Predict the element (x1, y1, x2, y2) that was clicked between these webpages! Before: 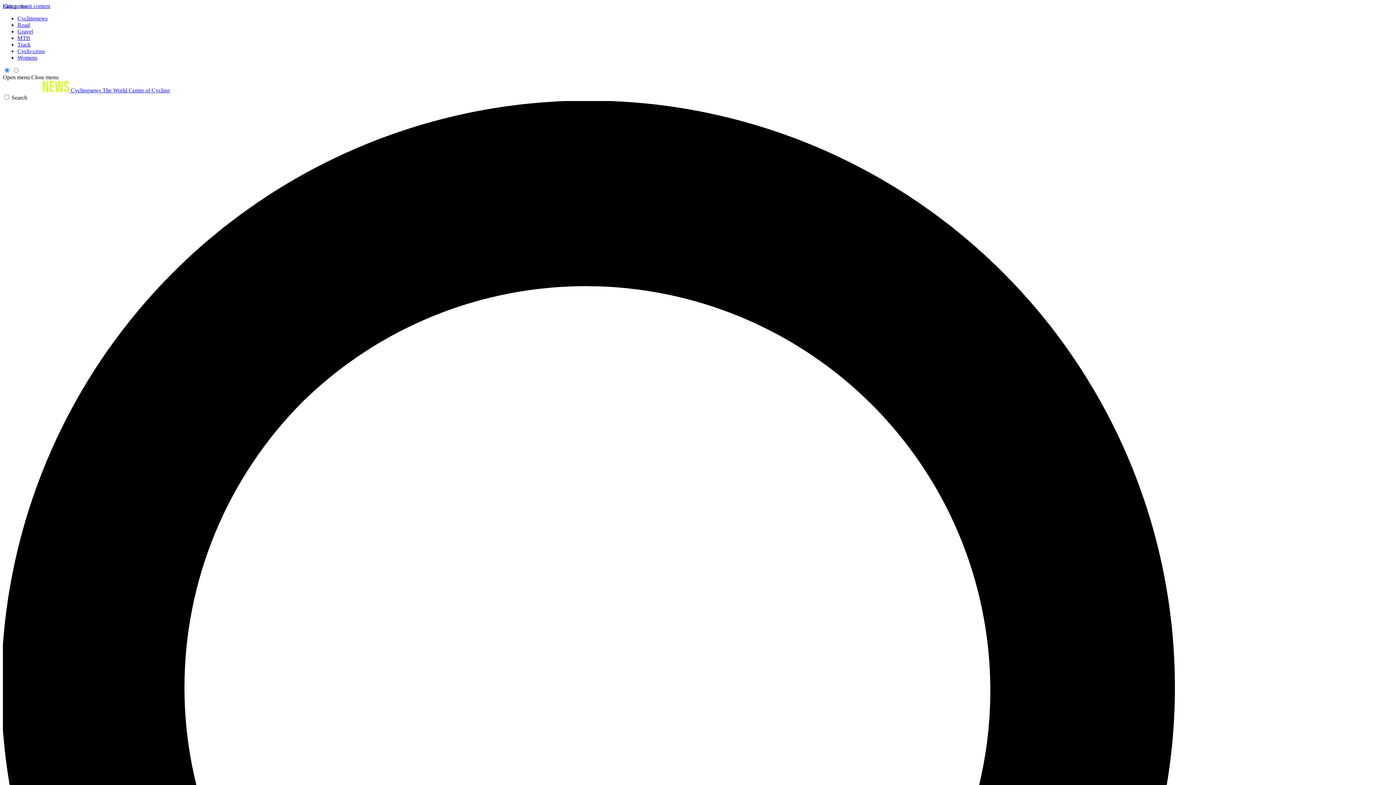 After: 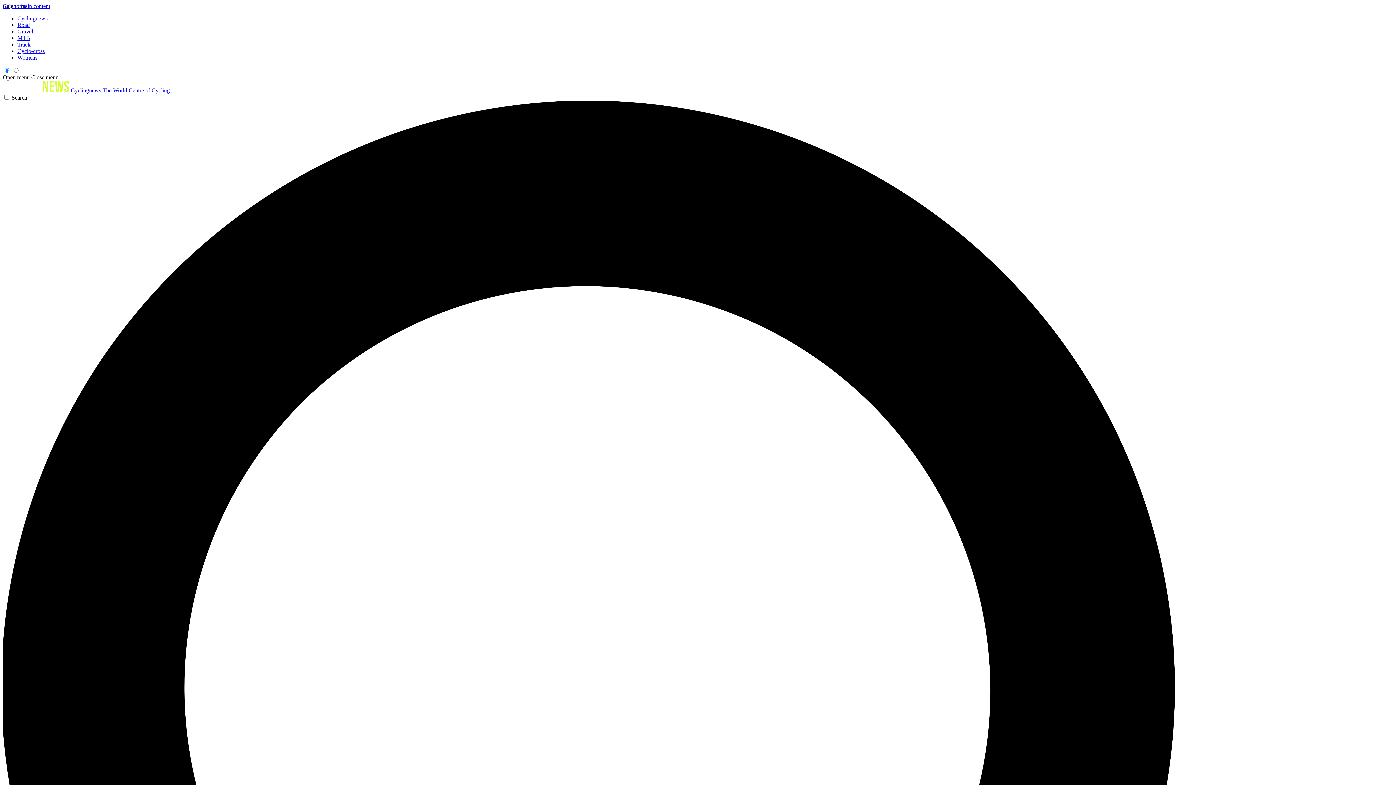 Action: bbox: (17, 28, 33, 34) label: Gravel